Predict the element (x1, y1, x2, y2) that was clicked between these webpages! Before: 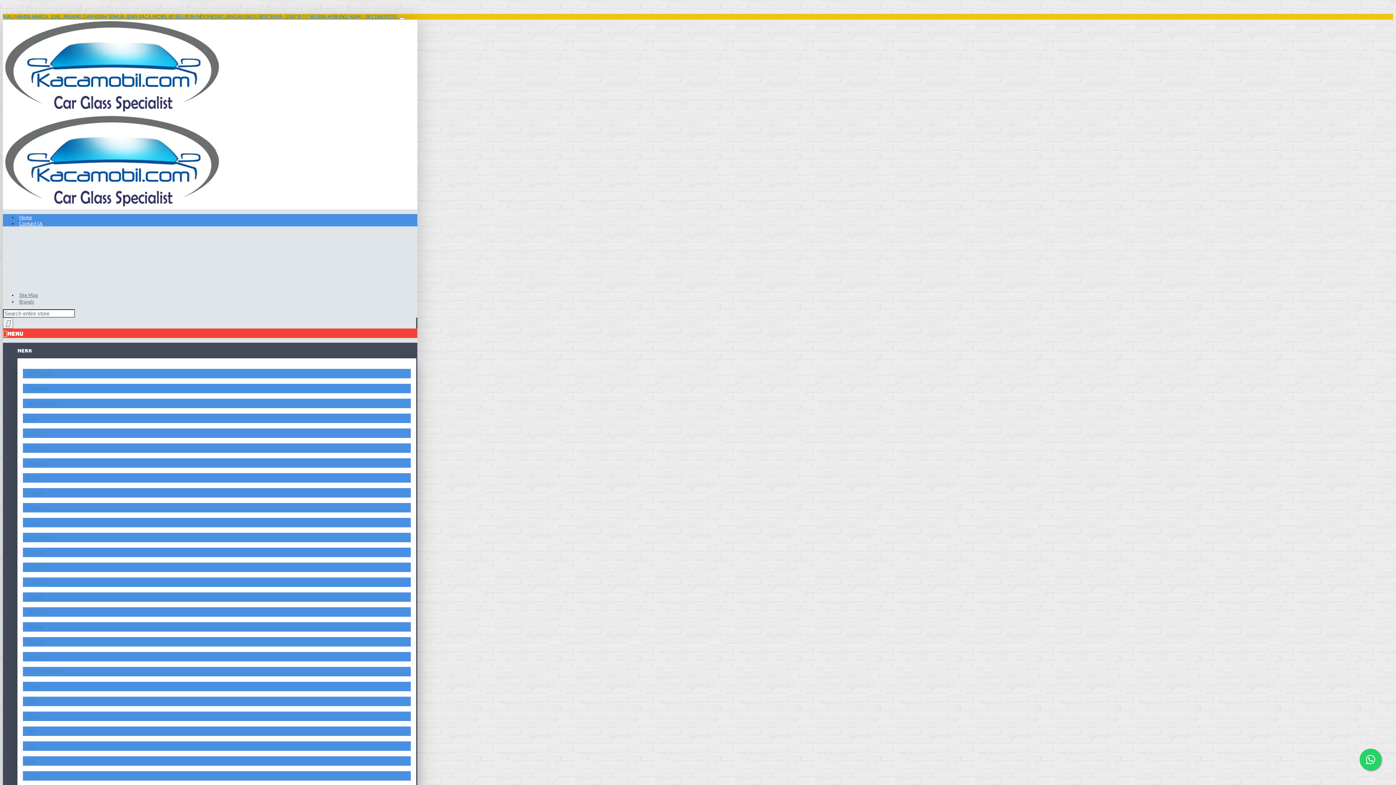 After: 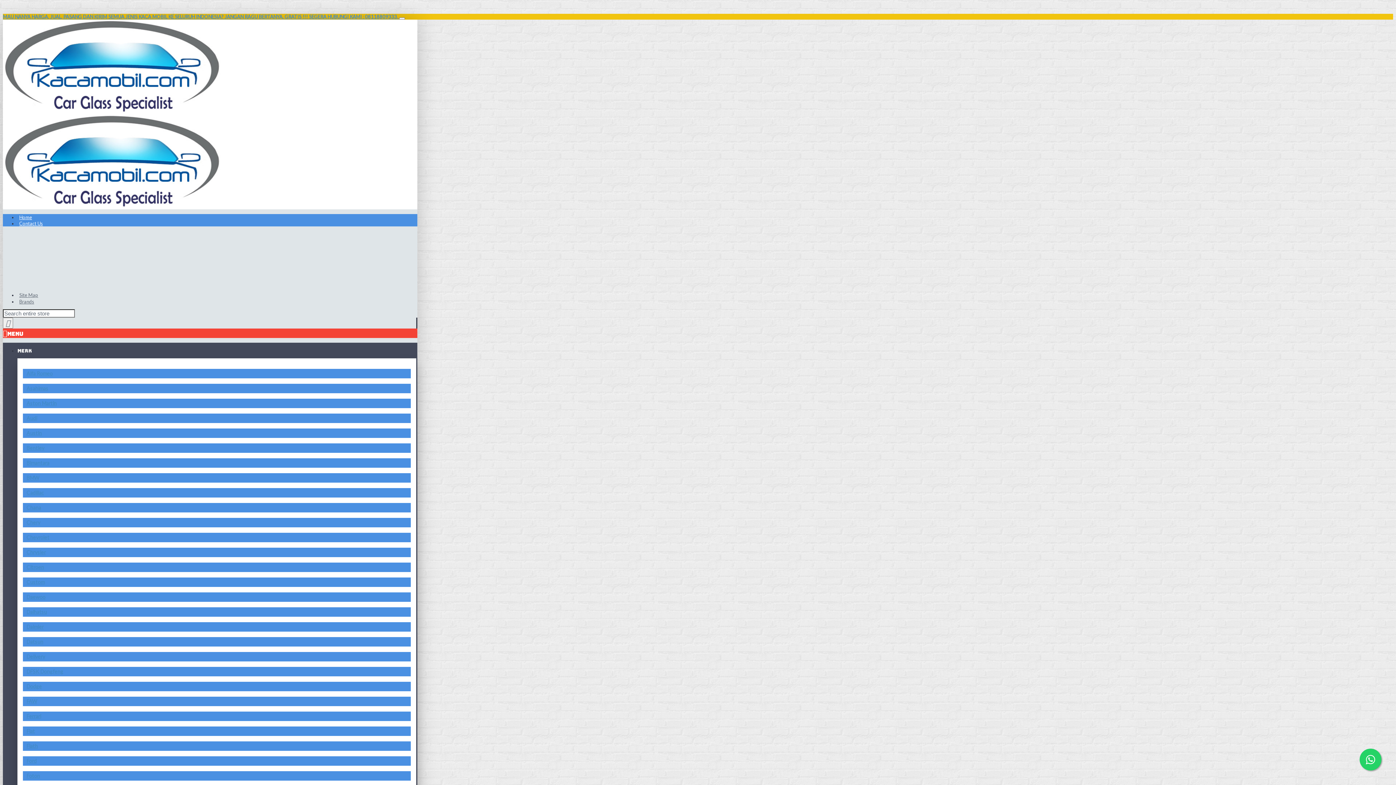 Action: bbox: (26, 430, 41, 436) label: Austin